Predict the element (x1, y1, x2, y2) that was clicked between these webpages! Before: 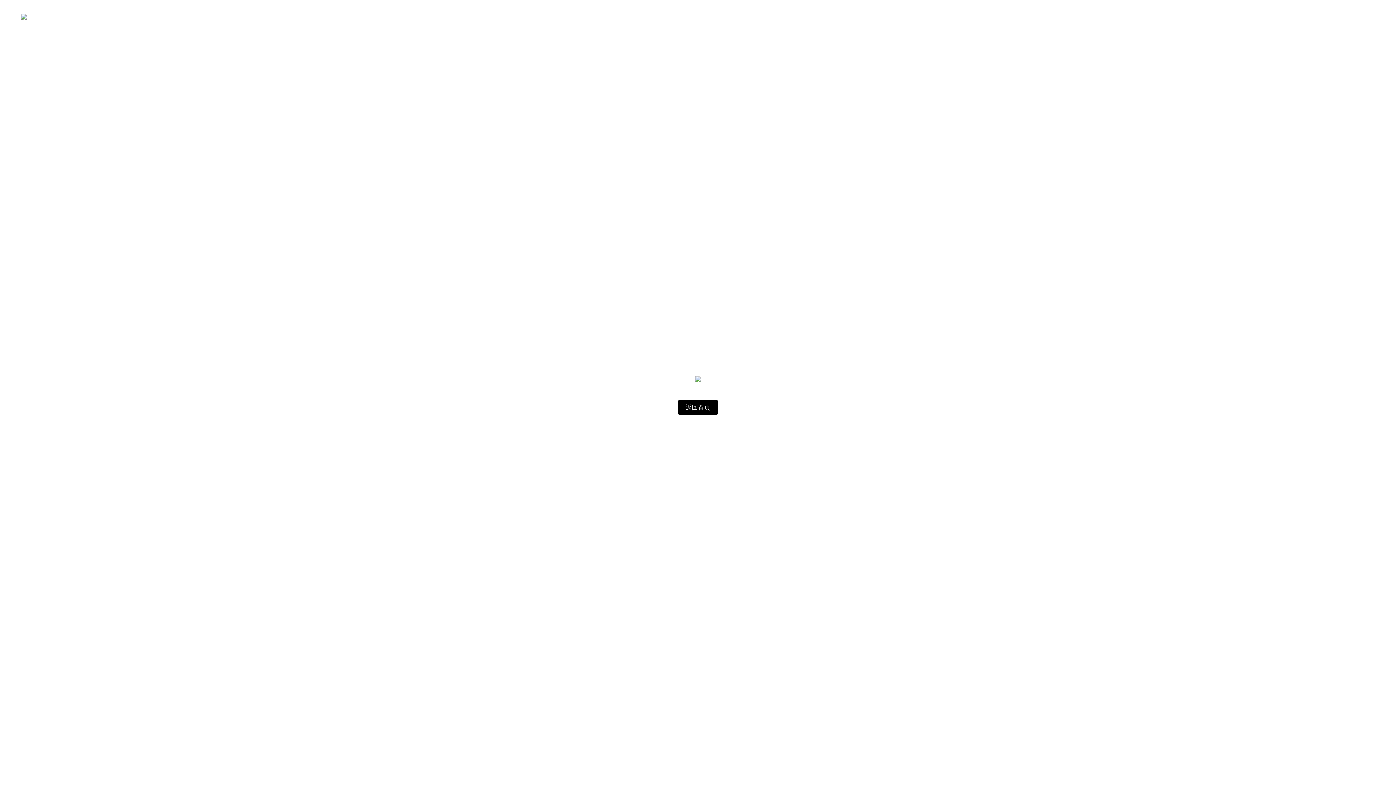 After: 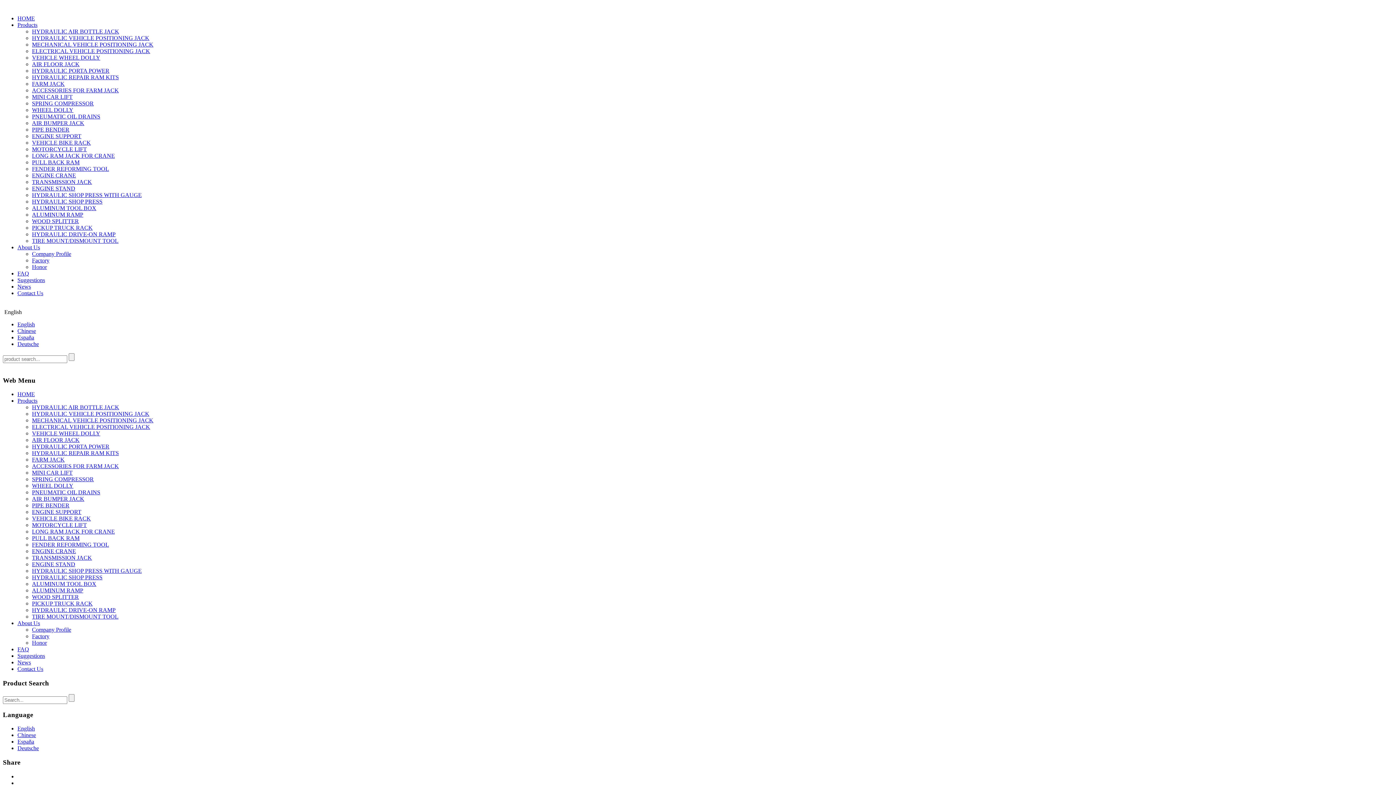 Action: label: 返回首页 bbox: (677, 400, 718, 414)